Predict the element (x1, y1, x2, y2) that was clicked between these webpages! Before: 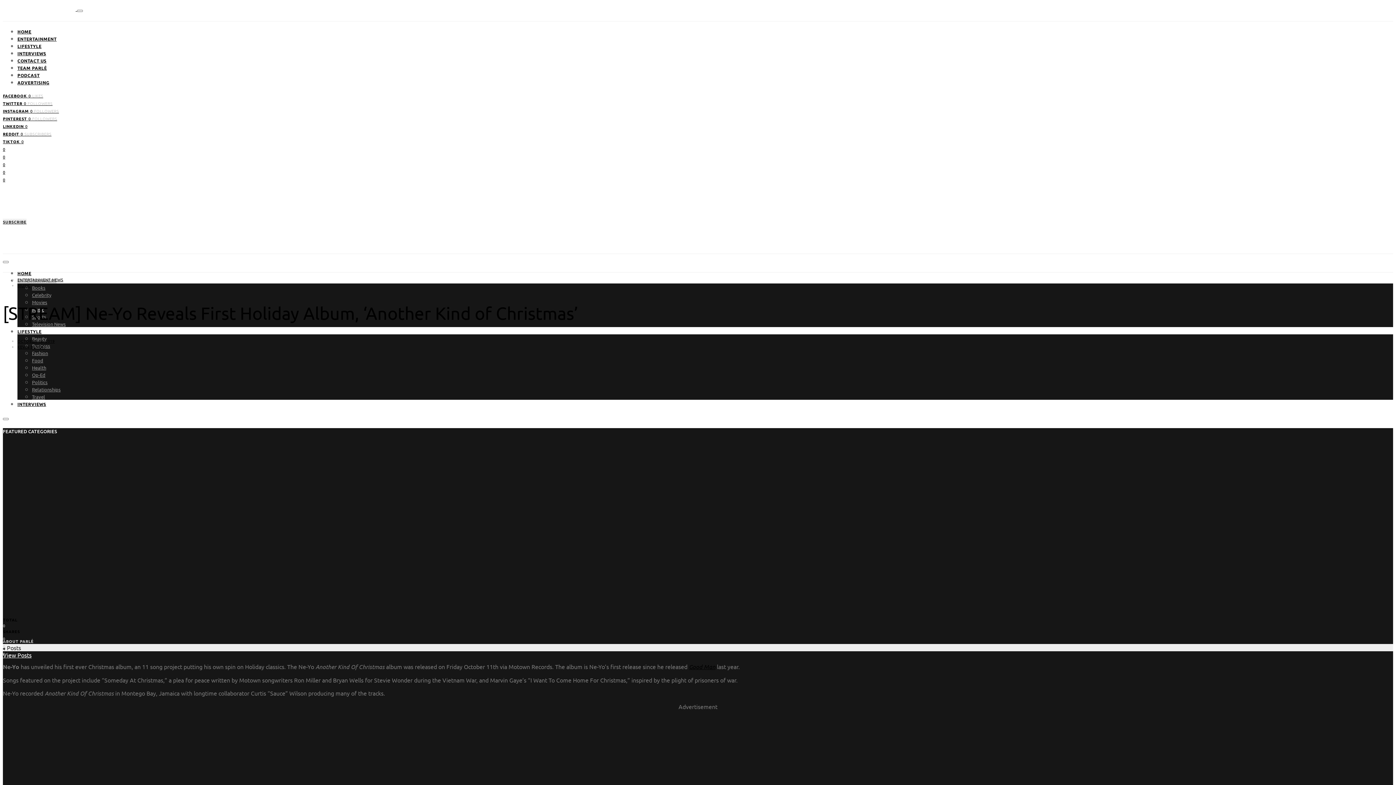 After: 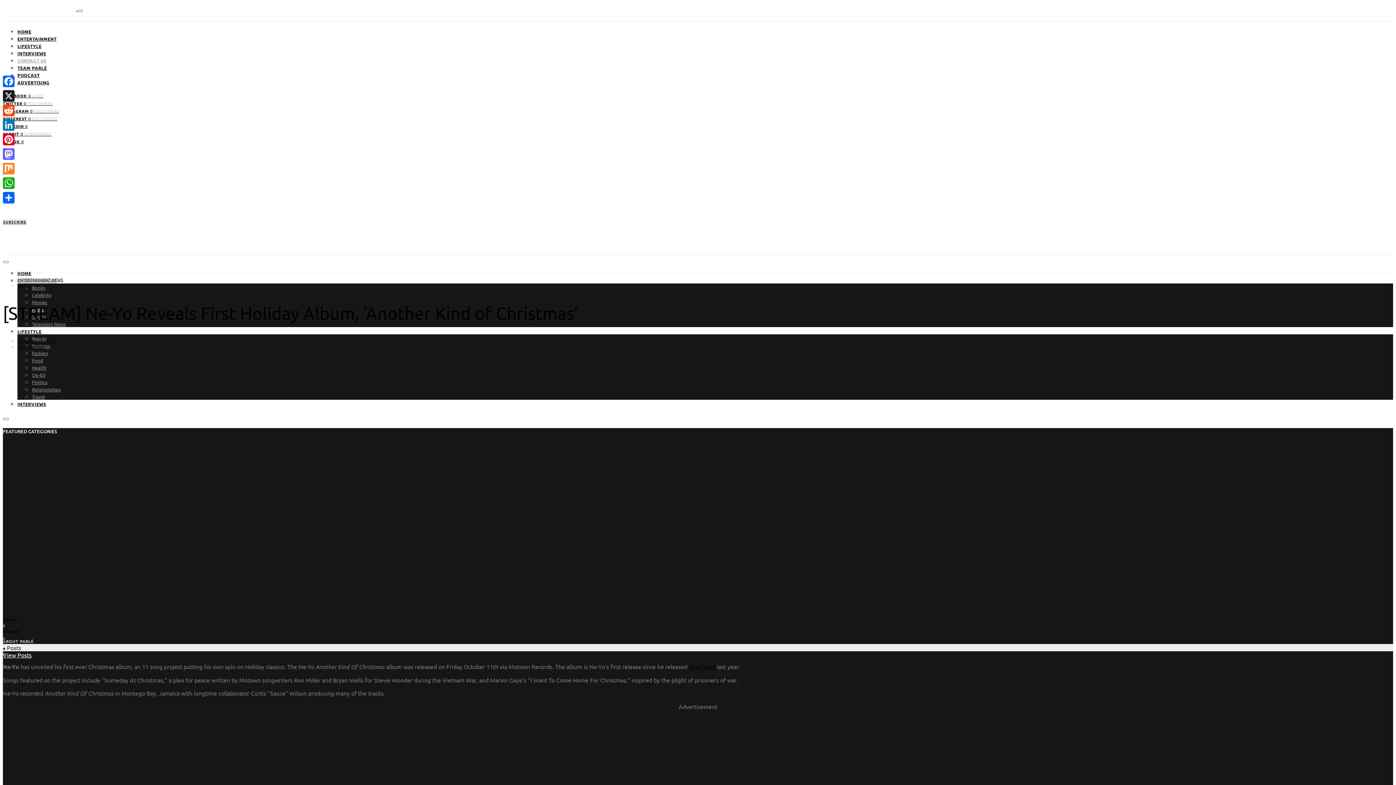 Action: bbox: (17, 57, 46, 63) label: CONTACT US